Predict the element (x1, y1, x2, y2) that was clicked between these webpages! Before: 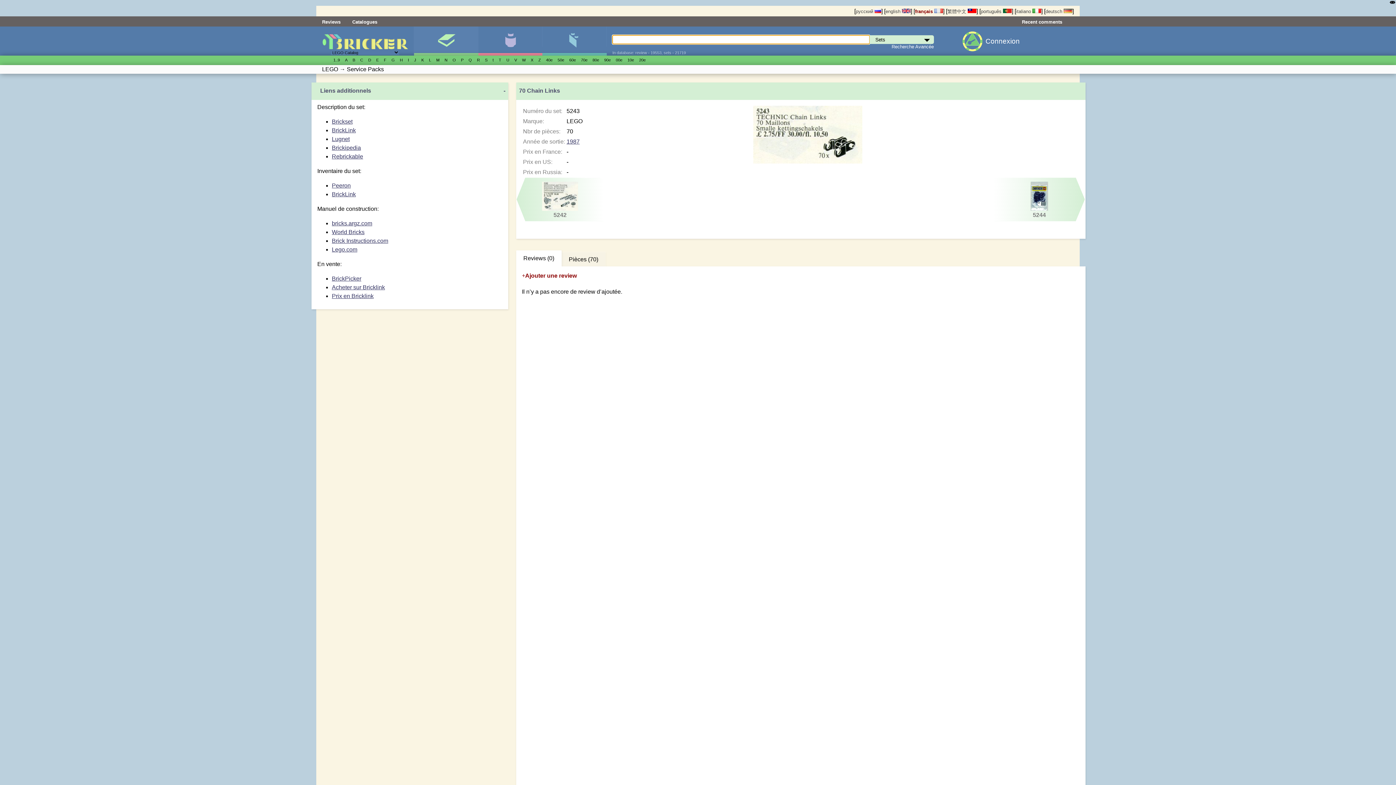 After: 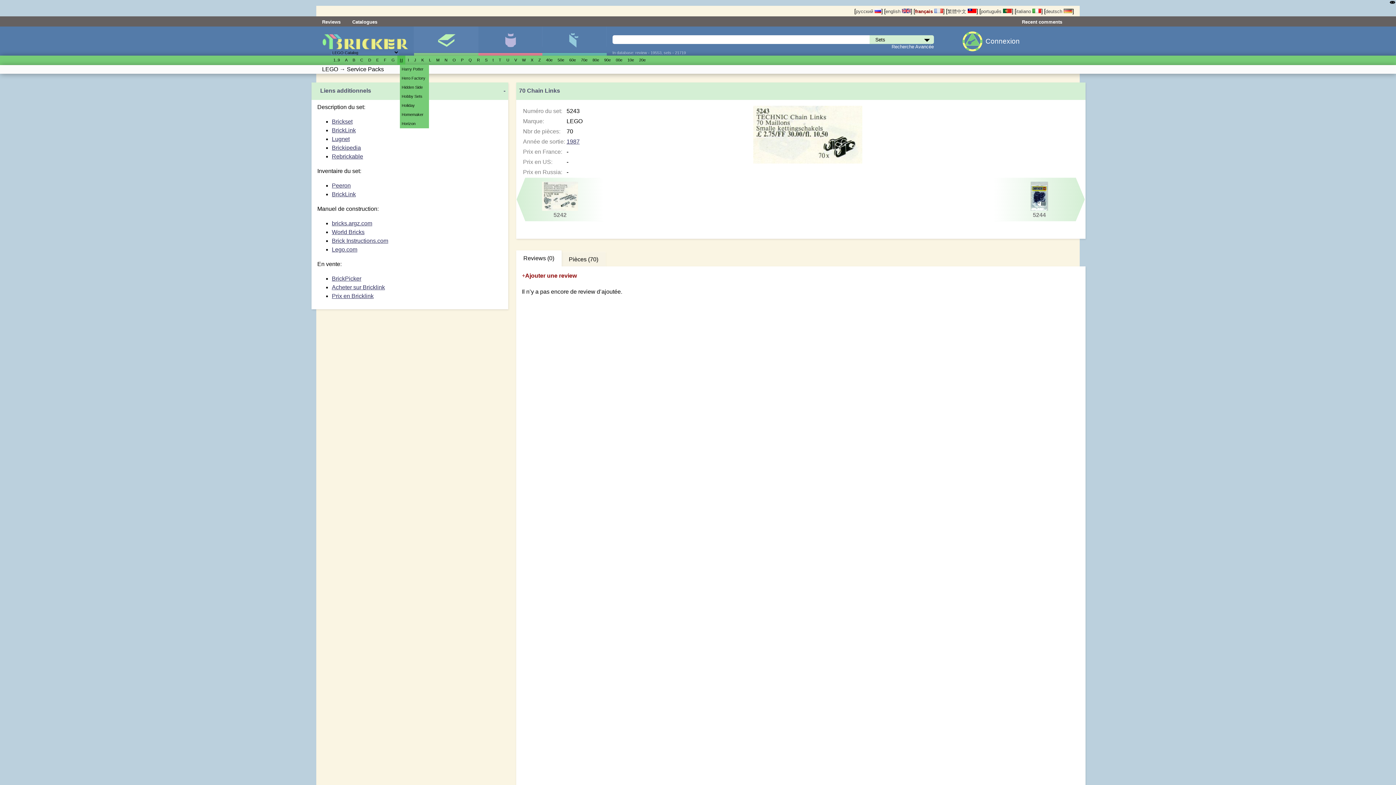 Action: label: H bbox: (400, 57, 402, 62)